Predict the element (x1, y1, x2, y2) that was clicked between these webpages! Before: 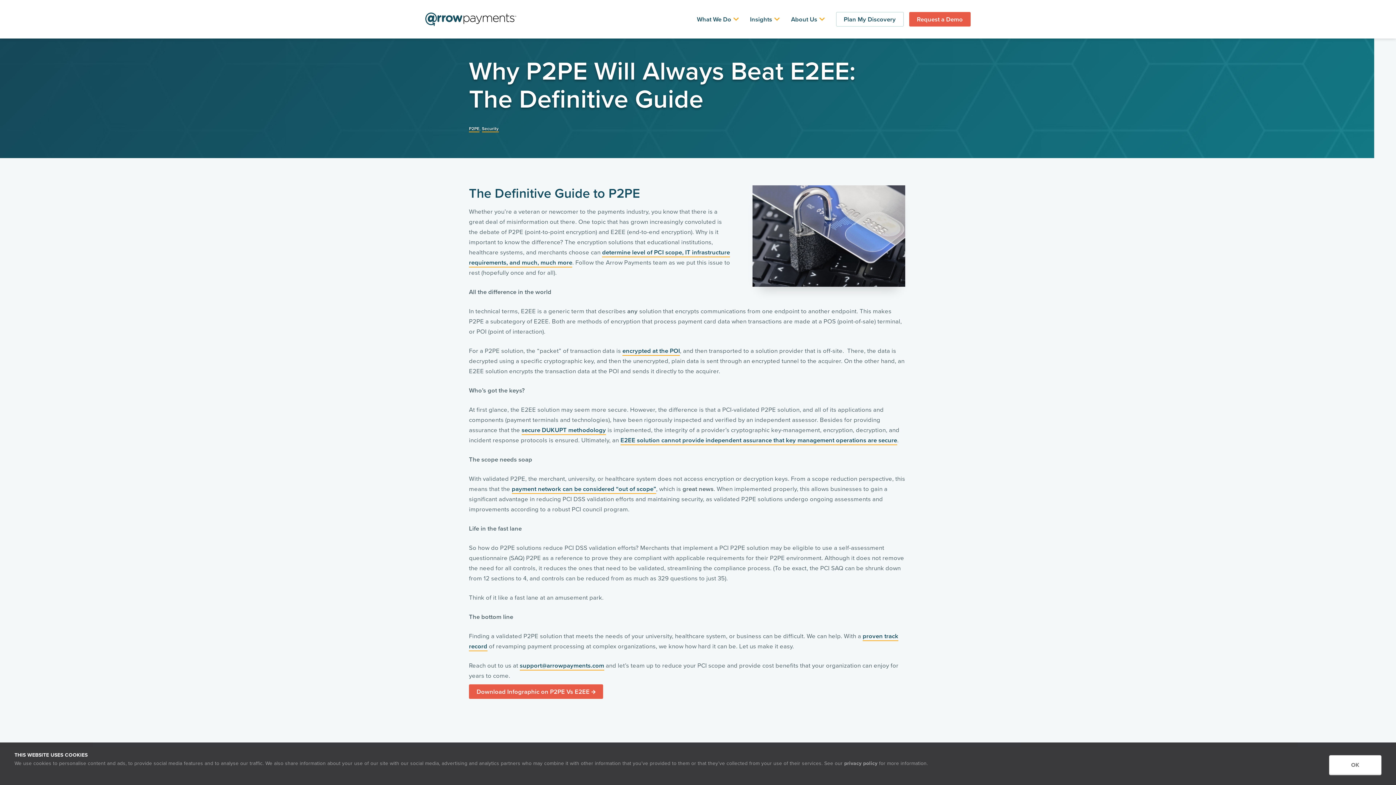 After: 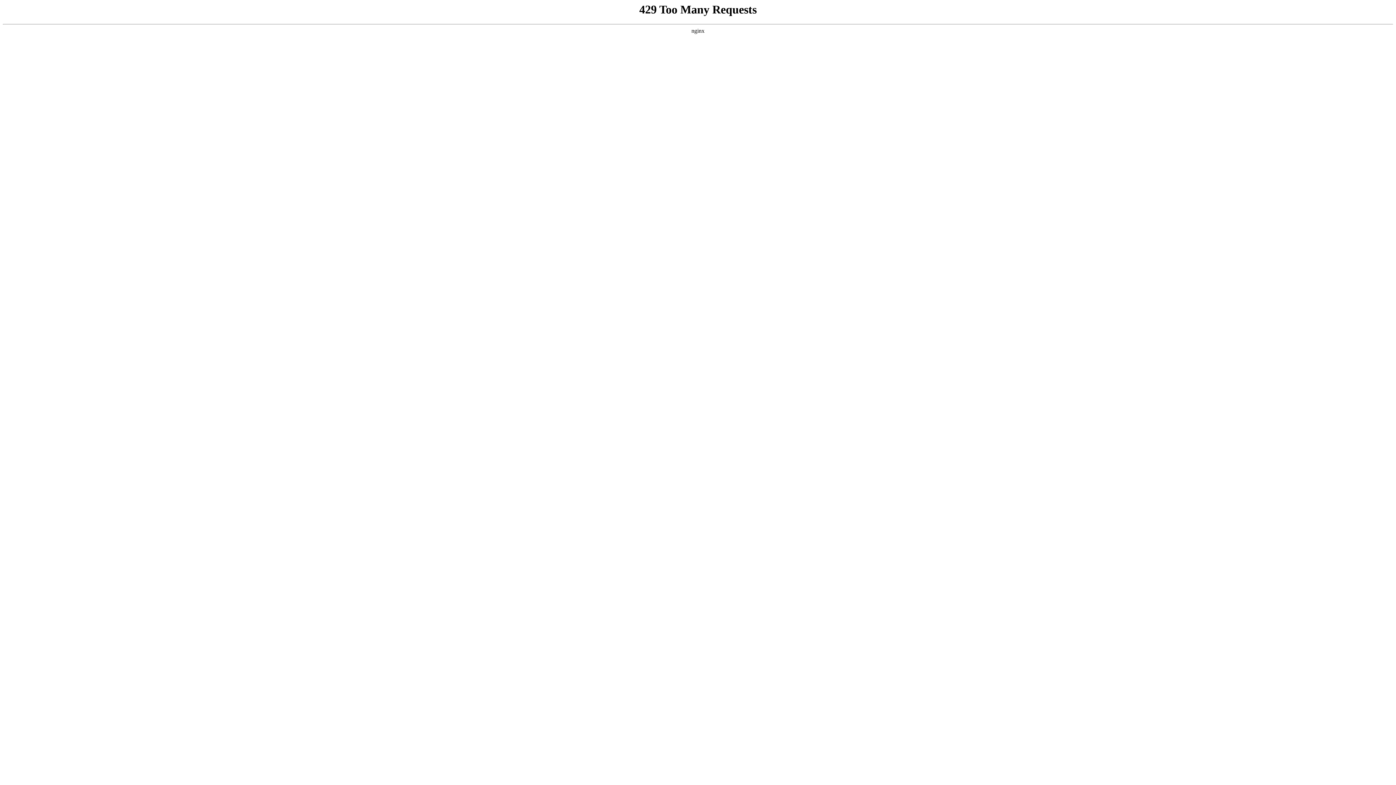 Action: bbox: (425, 14, 516, 22)